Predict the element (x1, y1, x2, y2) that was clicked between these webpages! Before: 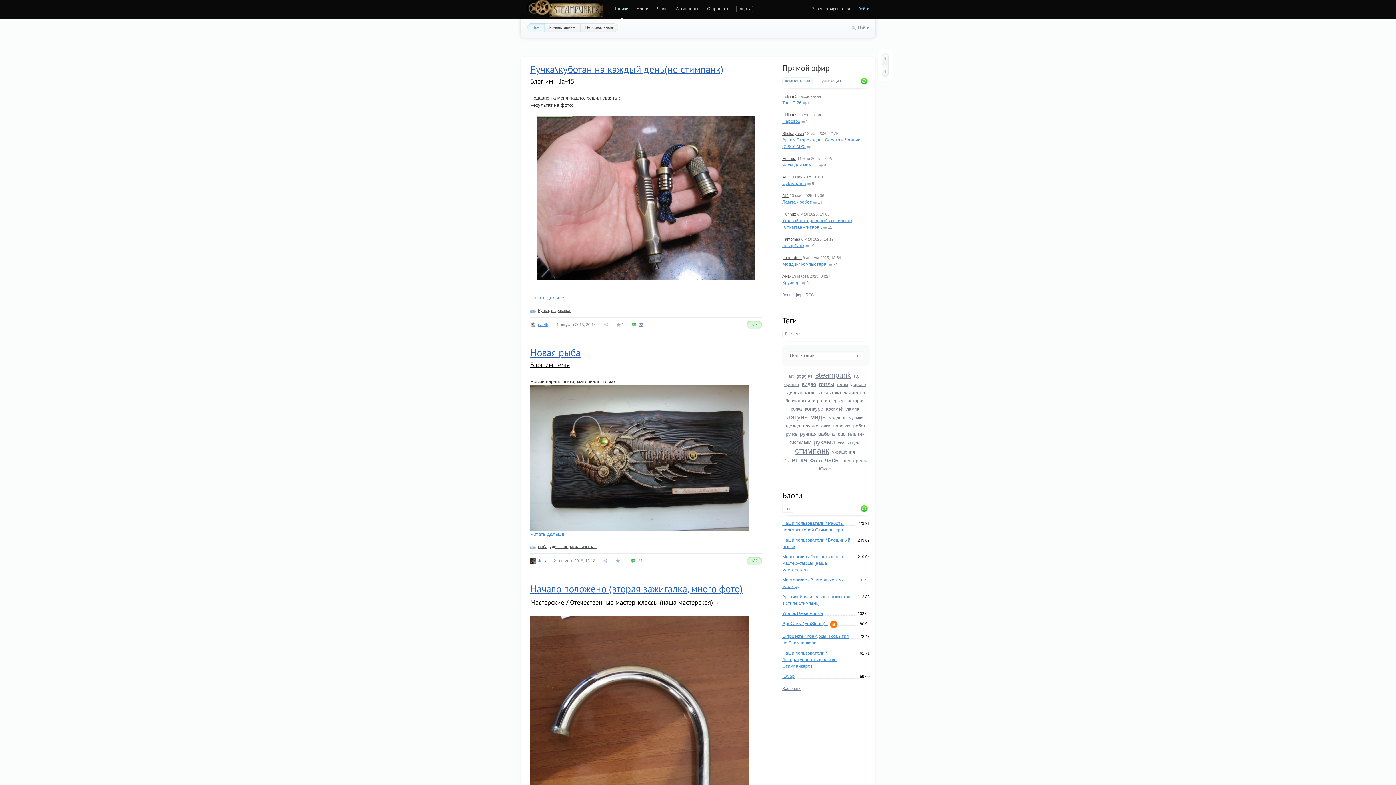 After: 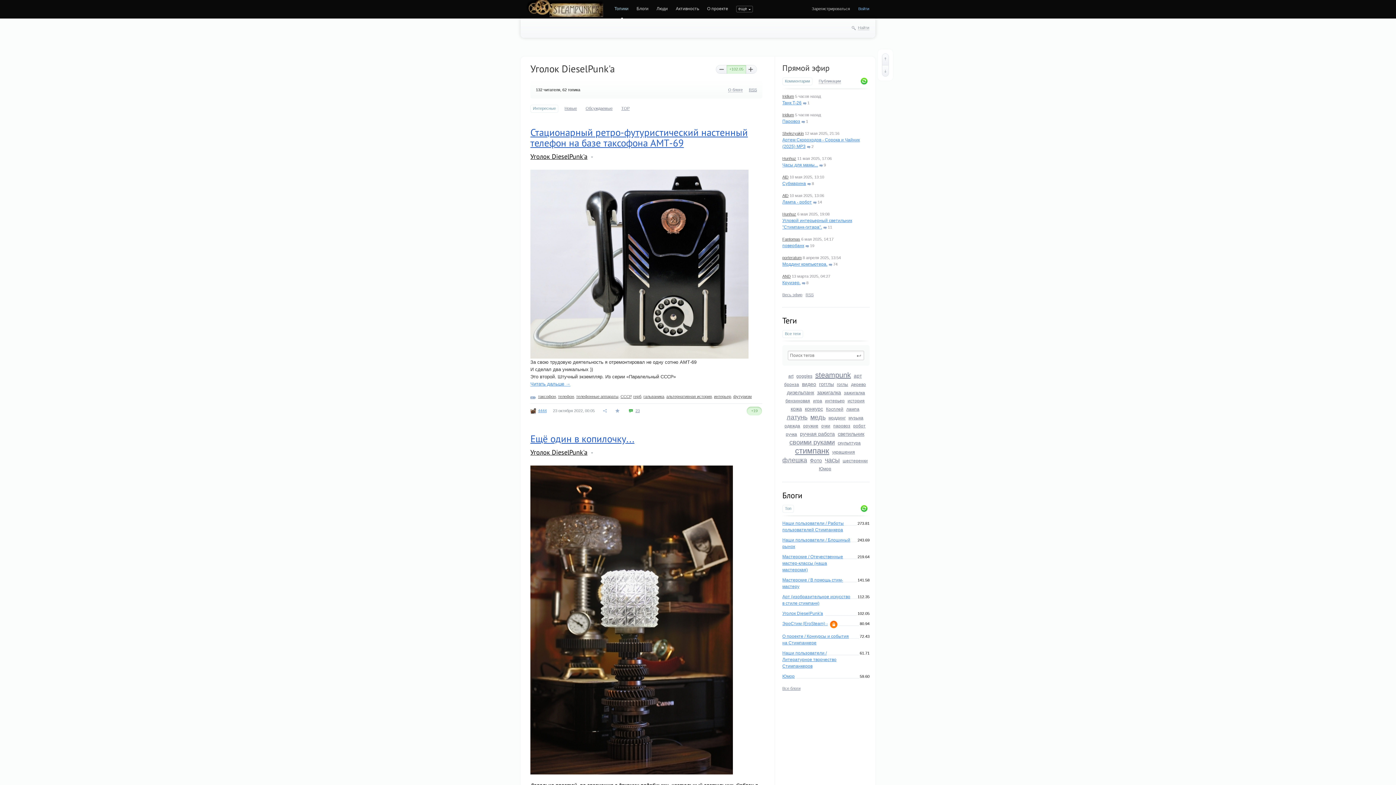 Action: label: Уголок DieselPunk'a bbox: (782, 611, 825, 616)